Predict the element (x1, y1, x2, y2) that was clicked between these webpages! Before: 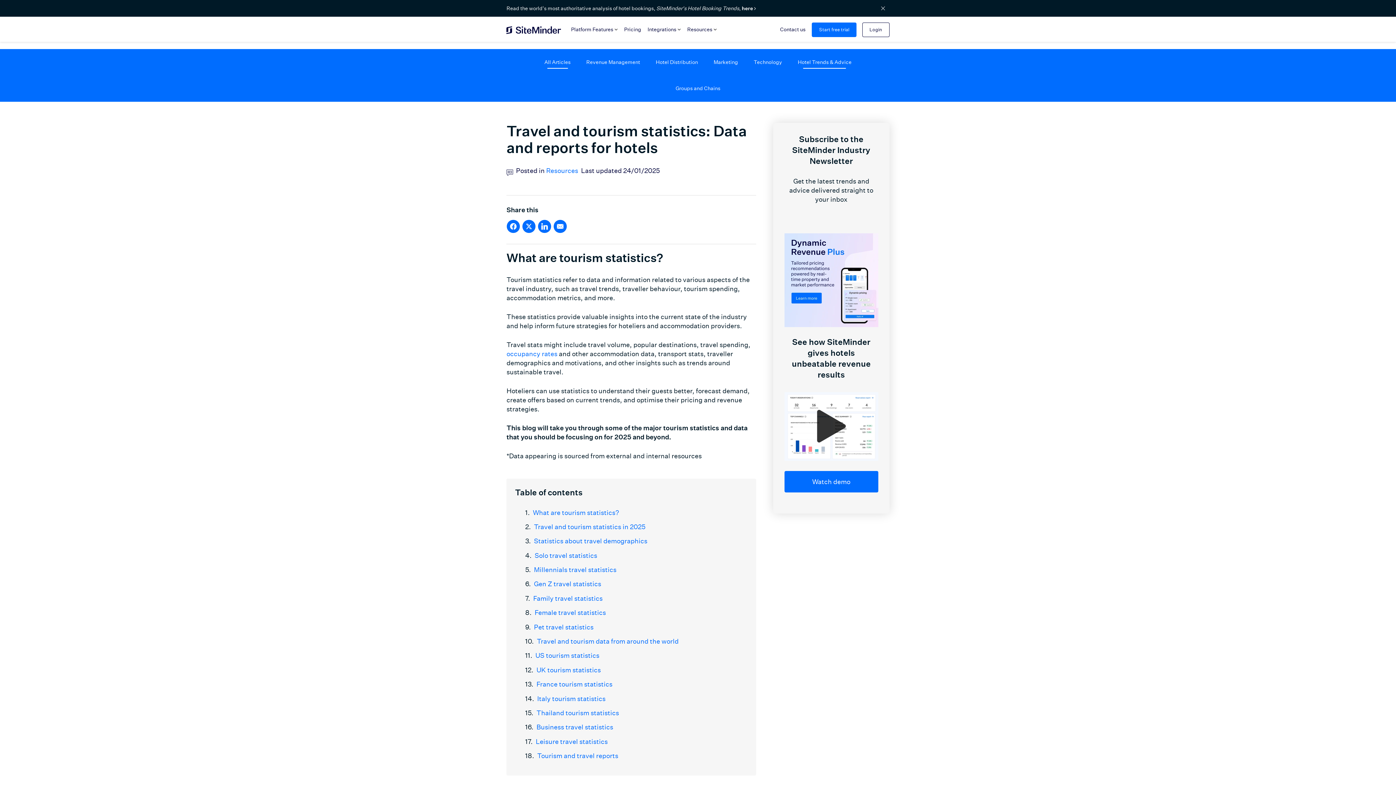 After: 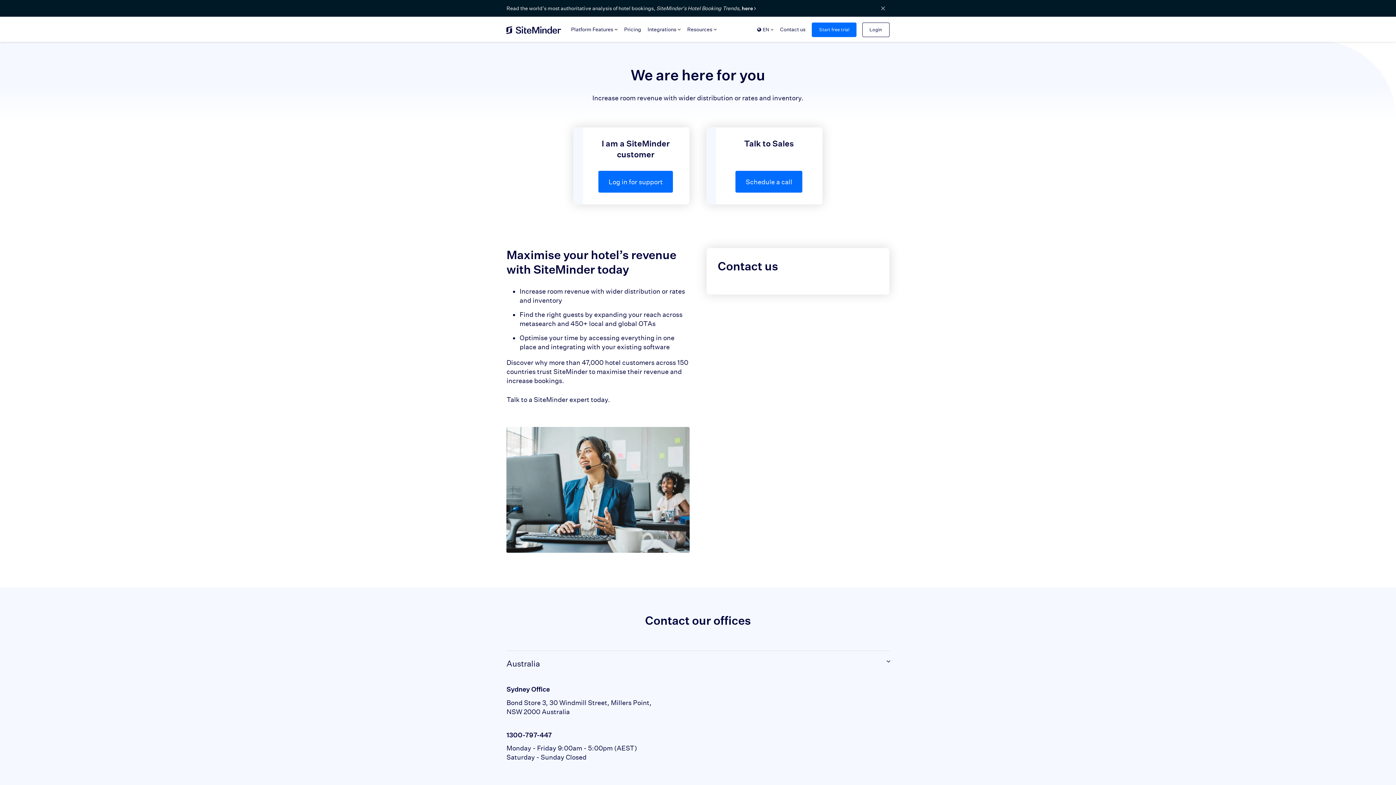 Action: label: Contact us bbox: (773, 24, 812, 35)